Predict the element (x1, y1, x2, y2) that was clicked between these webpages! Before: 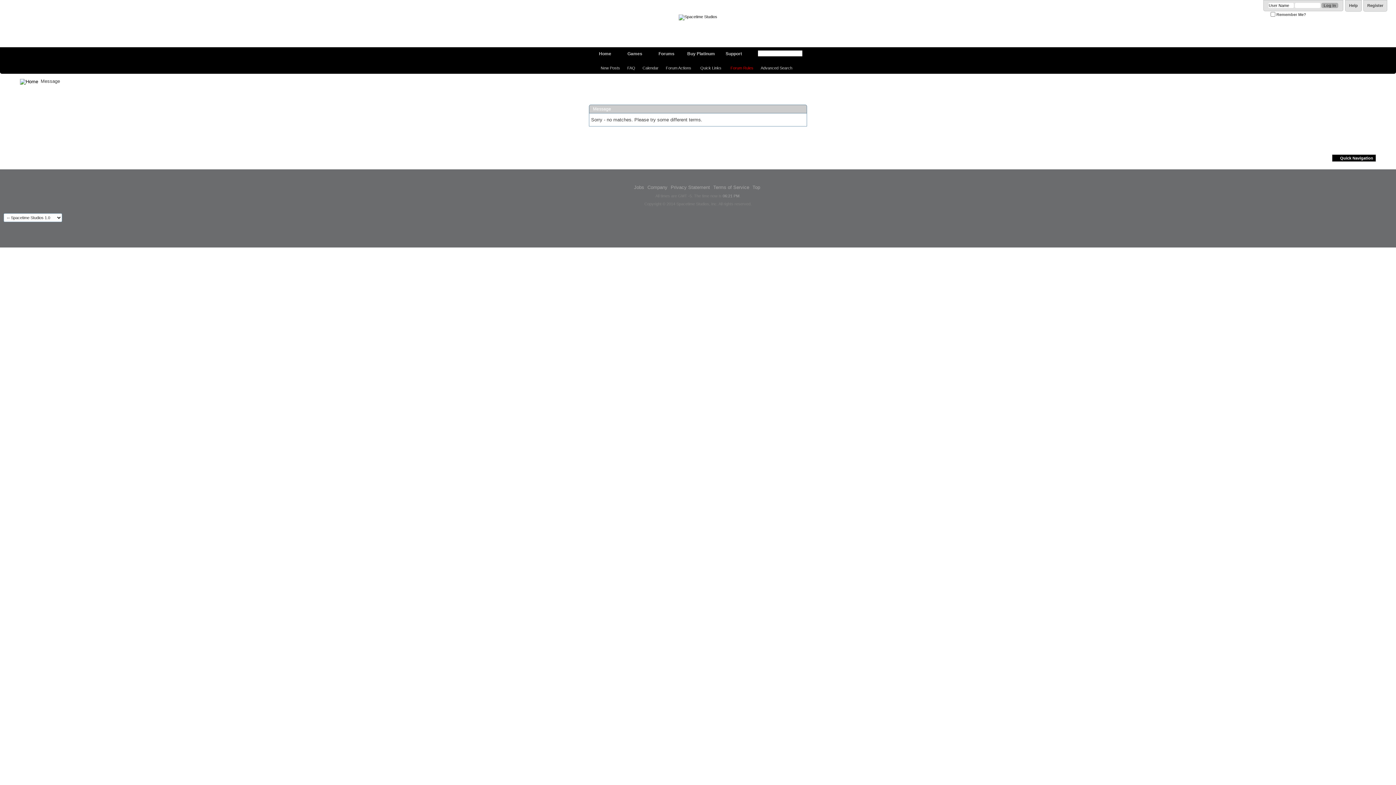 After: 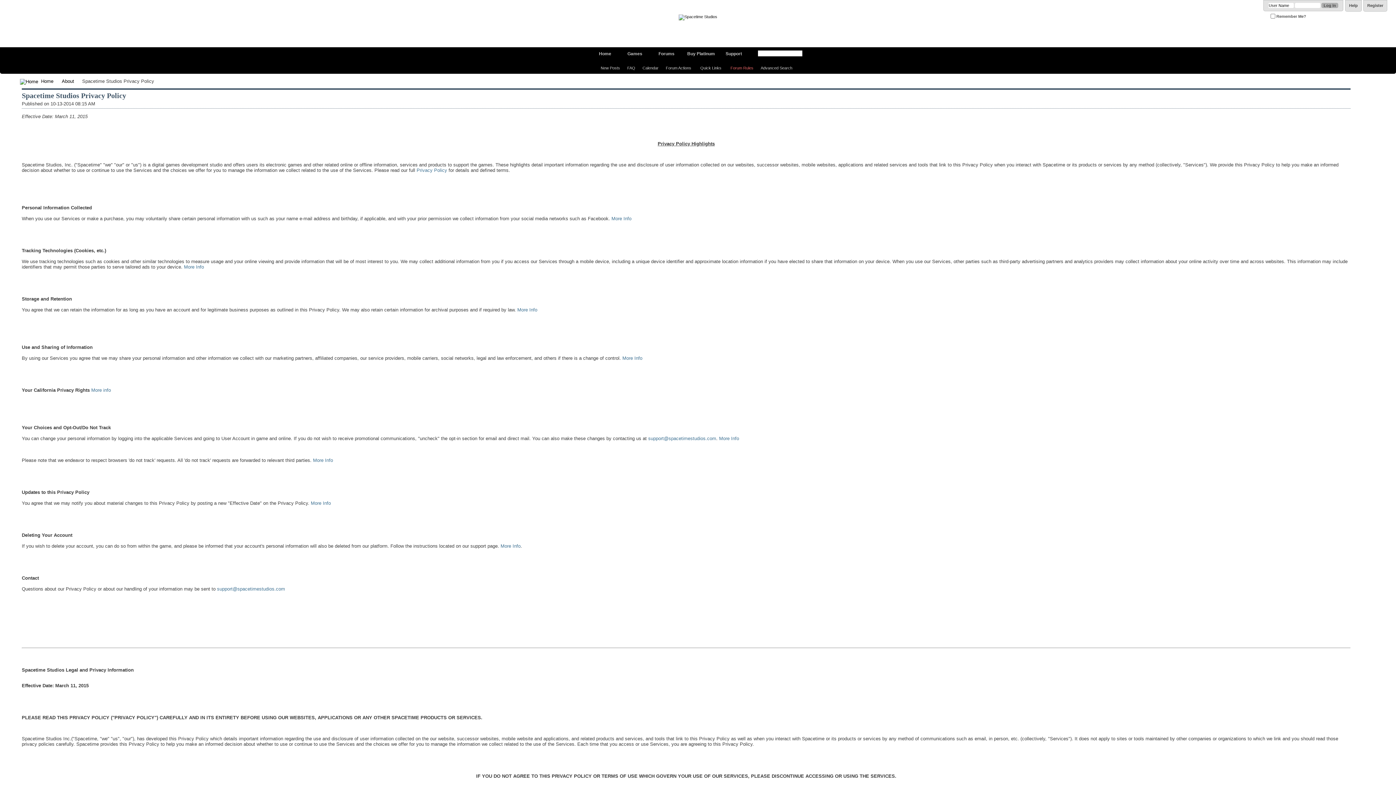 Action: bbox: (670, 184, 710, 190) label: Privacy Statement